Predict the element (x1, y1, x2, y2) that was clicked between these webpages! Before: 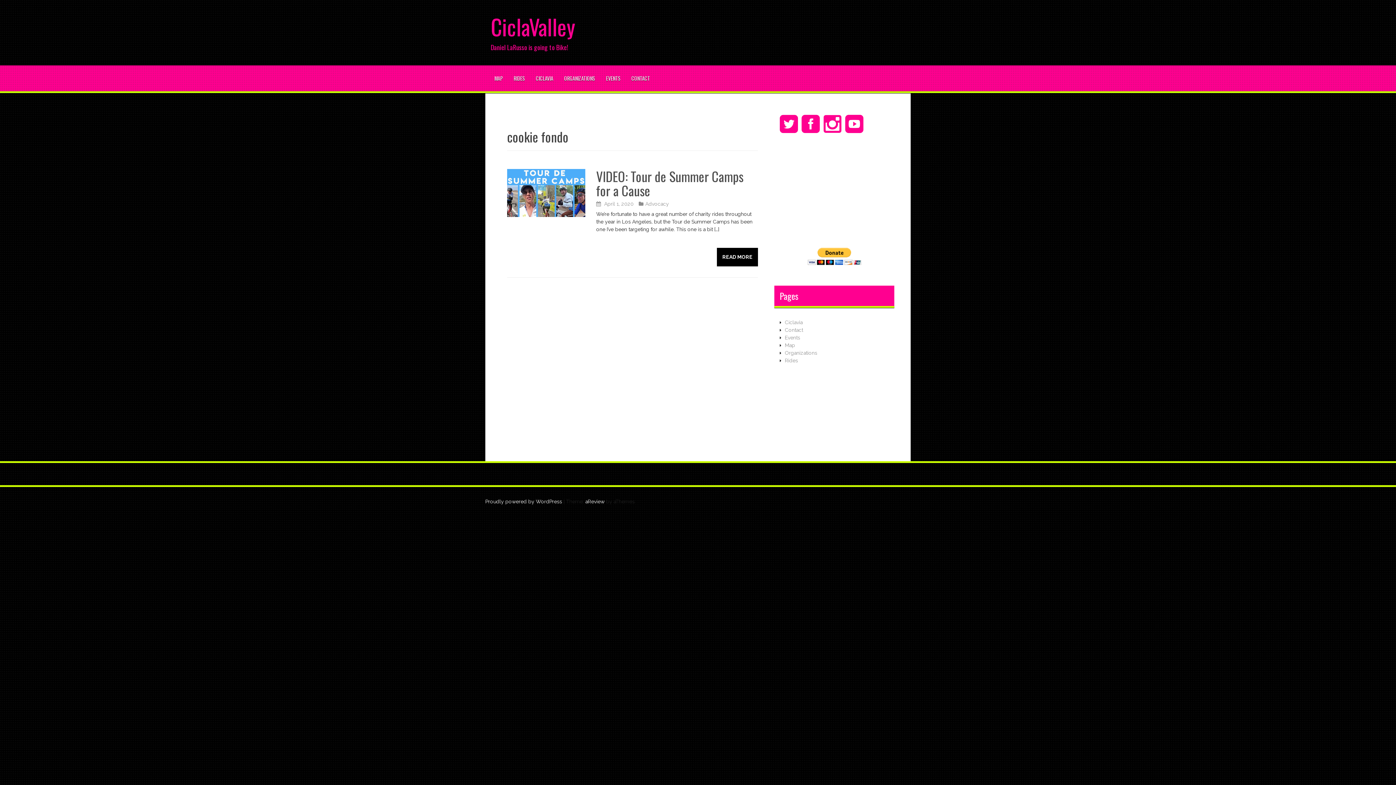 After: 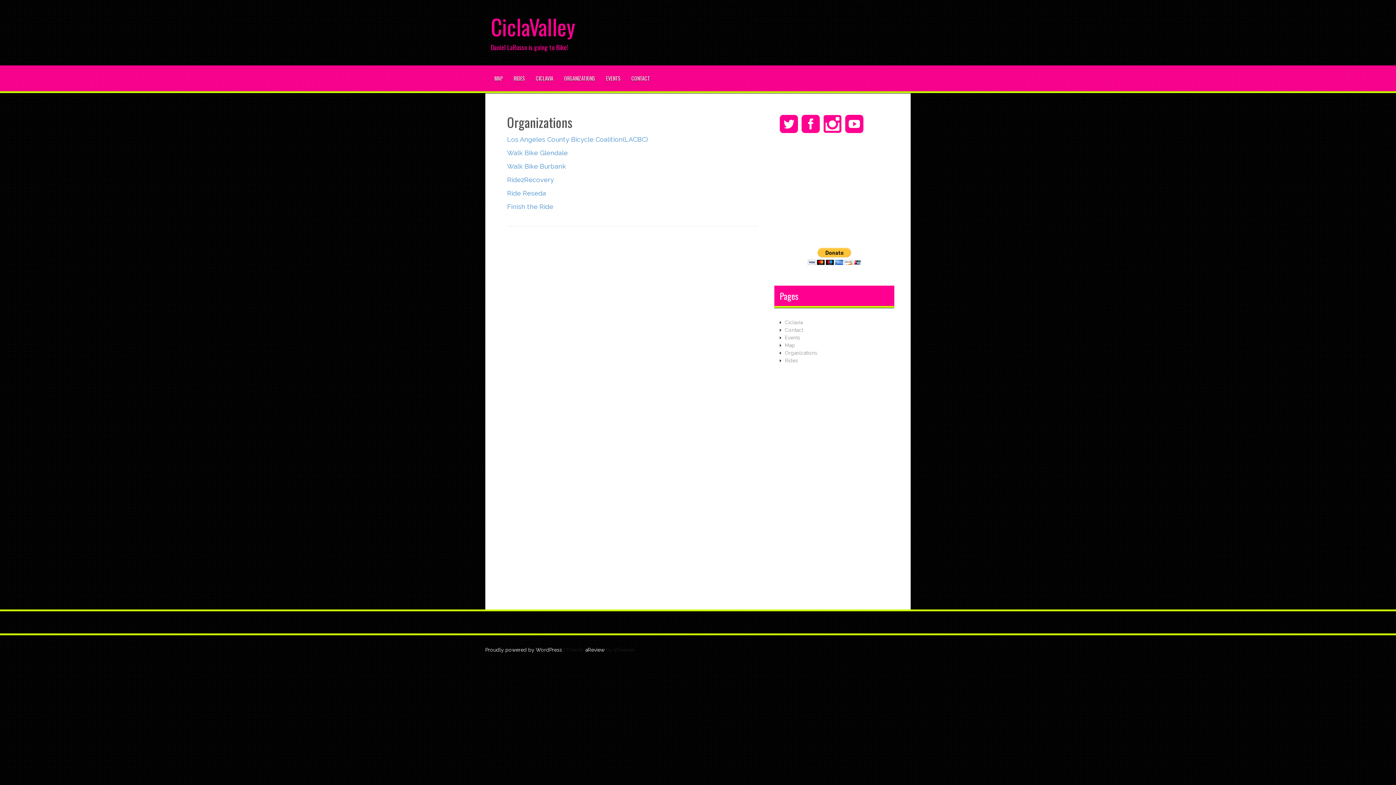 Action: bbox: (785, 350, 817, 356) label: Organizations